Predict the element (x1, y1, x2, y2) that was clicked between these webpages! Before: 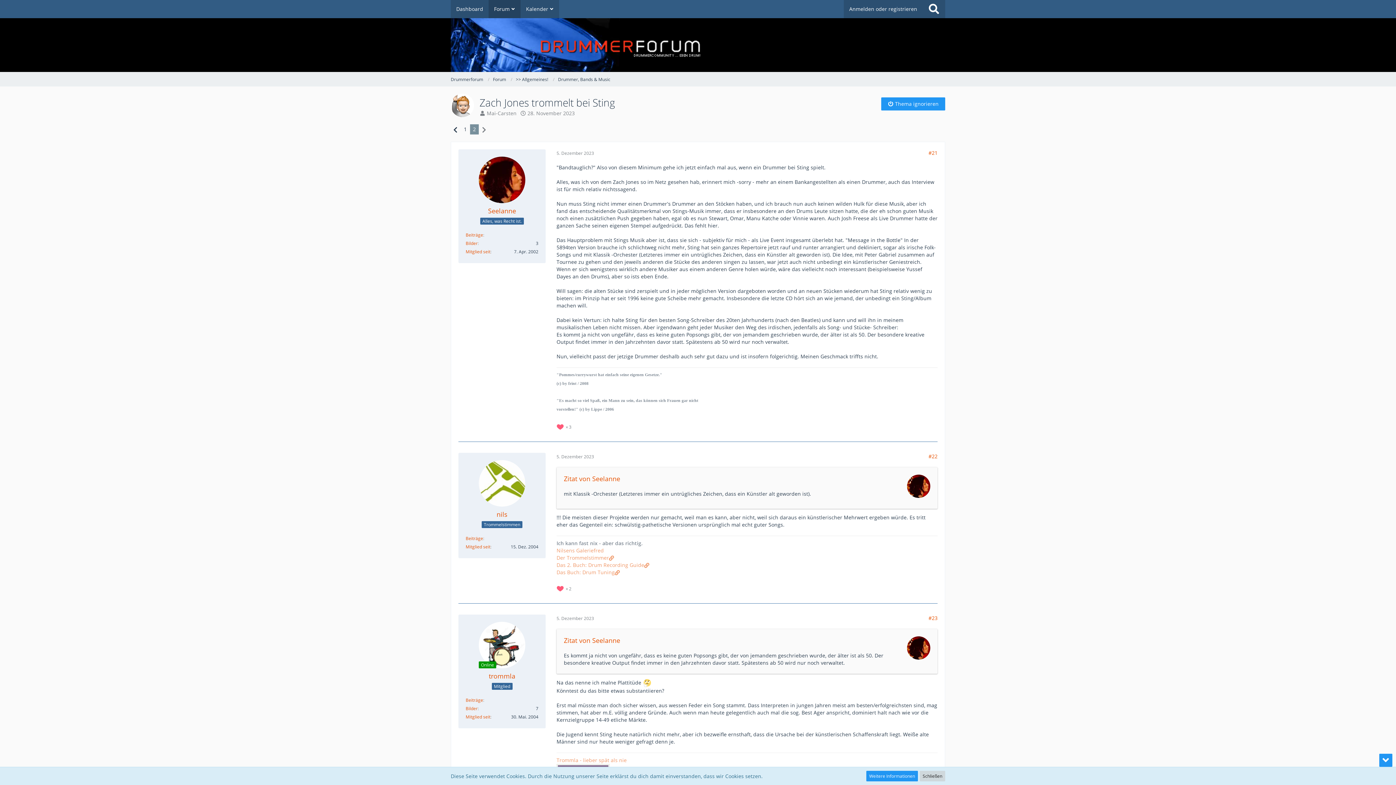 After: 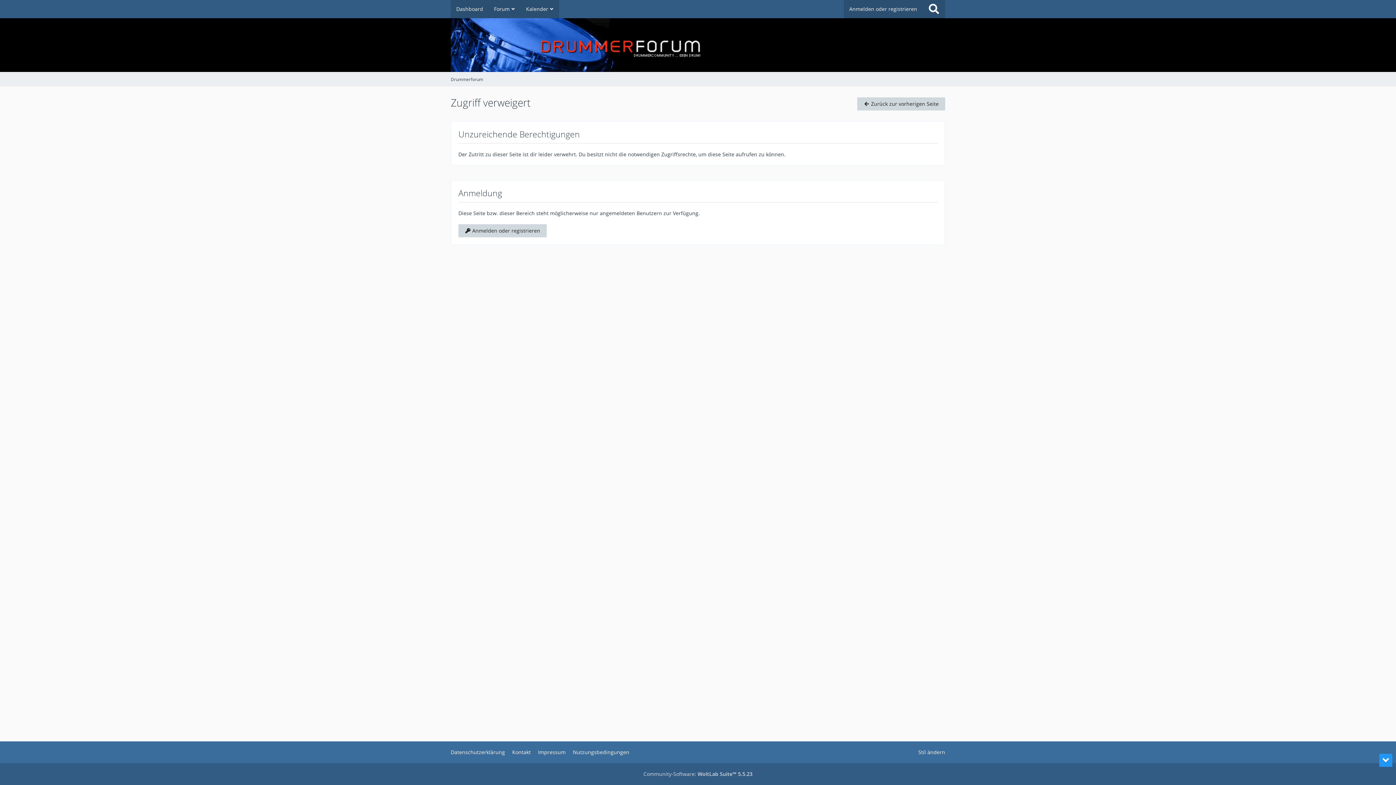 Action: bbox: (465, 714, 490, 720) label: Mitglied seit